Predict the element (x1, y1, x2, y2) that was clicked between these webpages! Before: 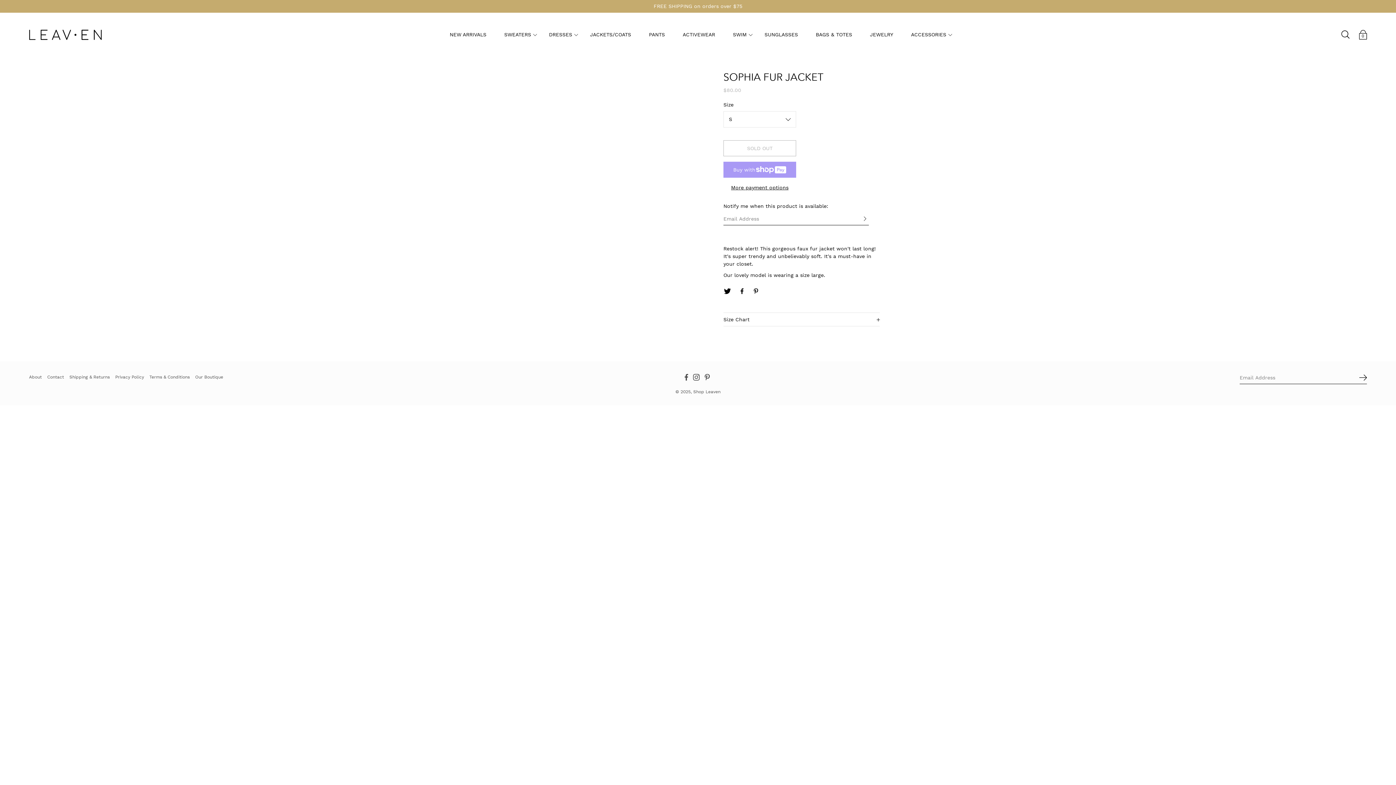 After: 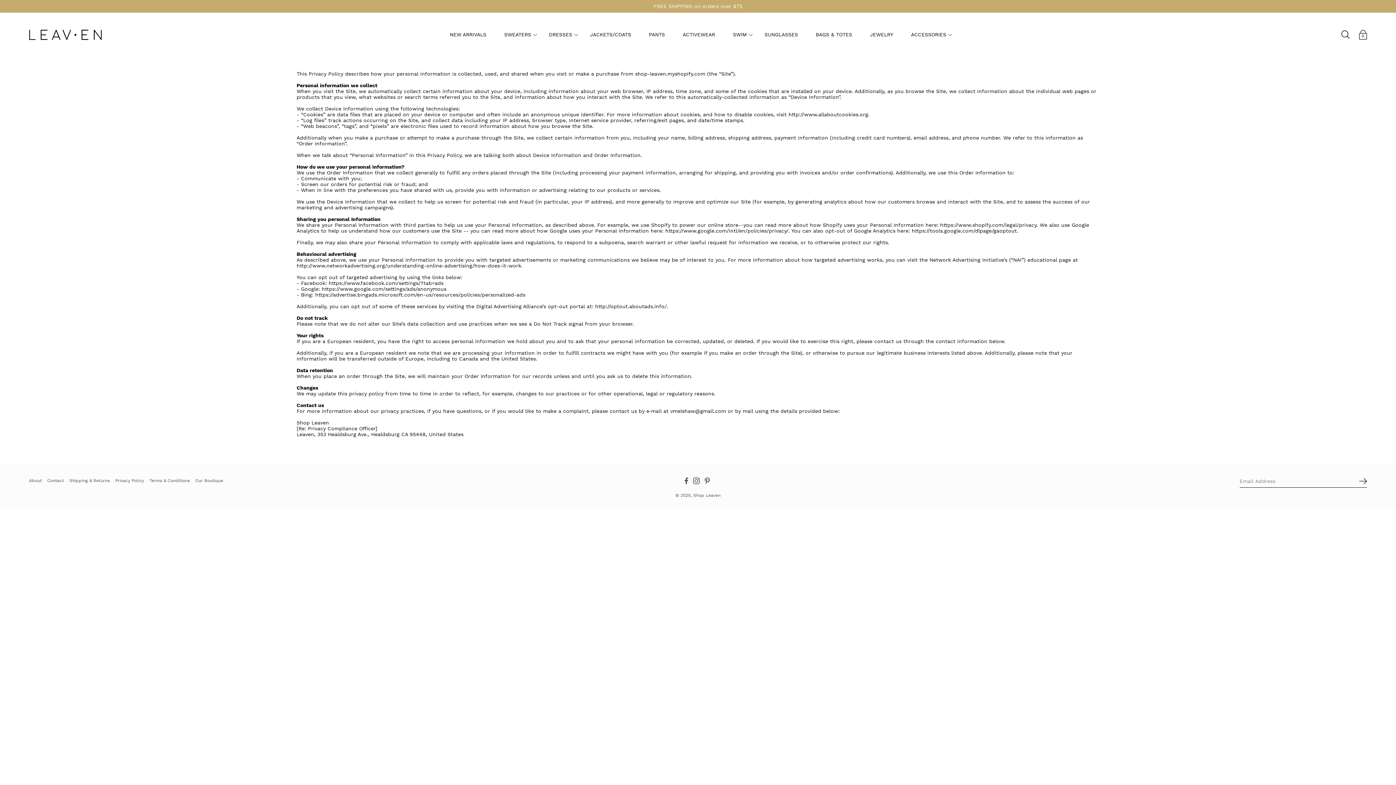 Action: bbox: (115, 374, 144, 379) label: Privacy Policy